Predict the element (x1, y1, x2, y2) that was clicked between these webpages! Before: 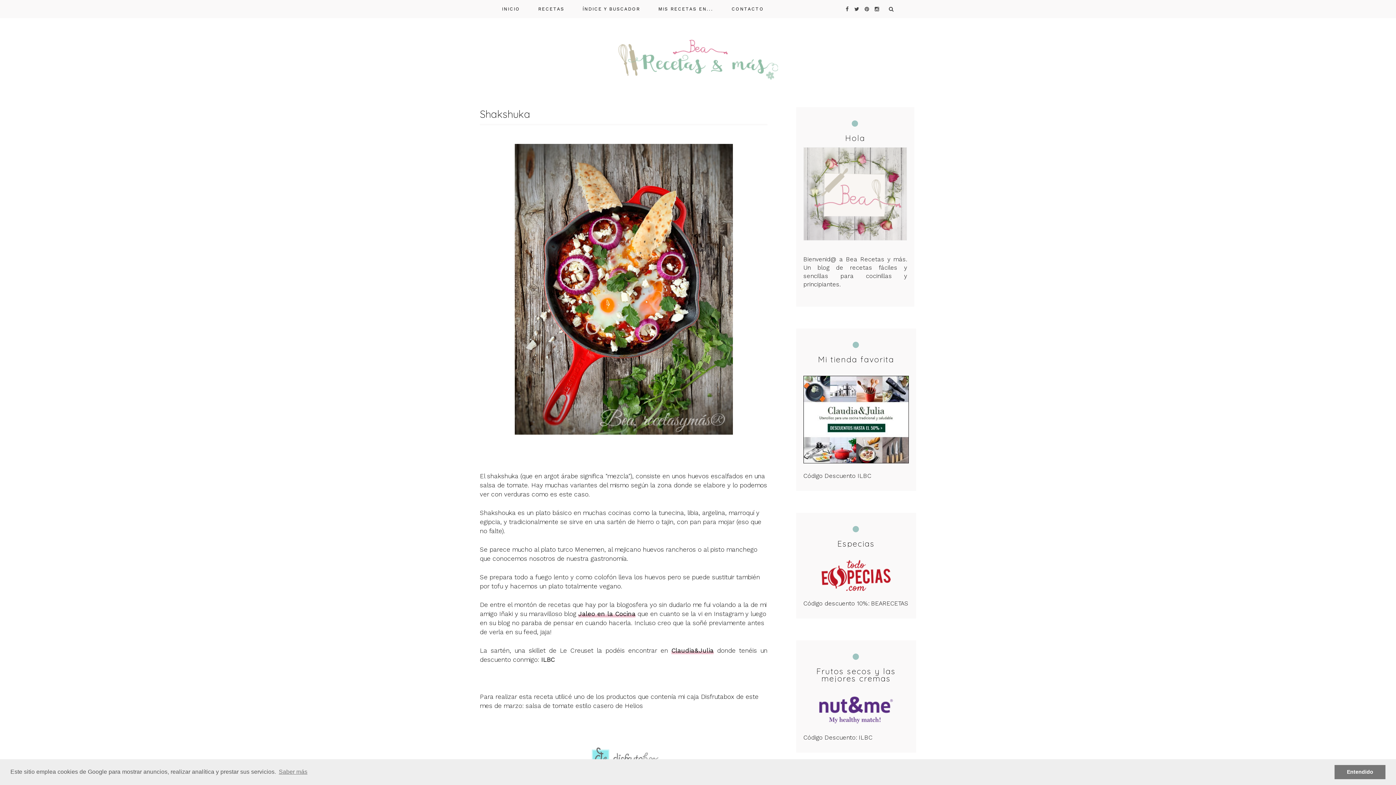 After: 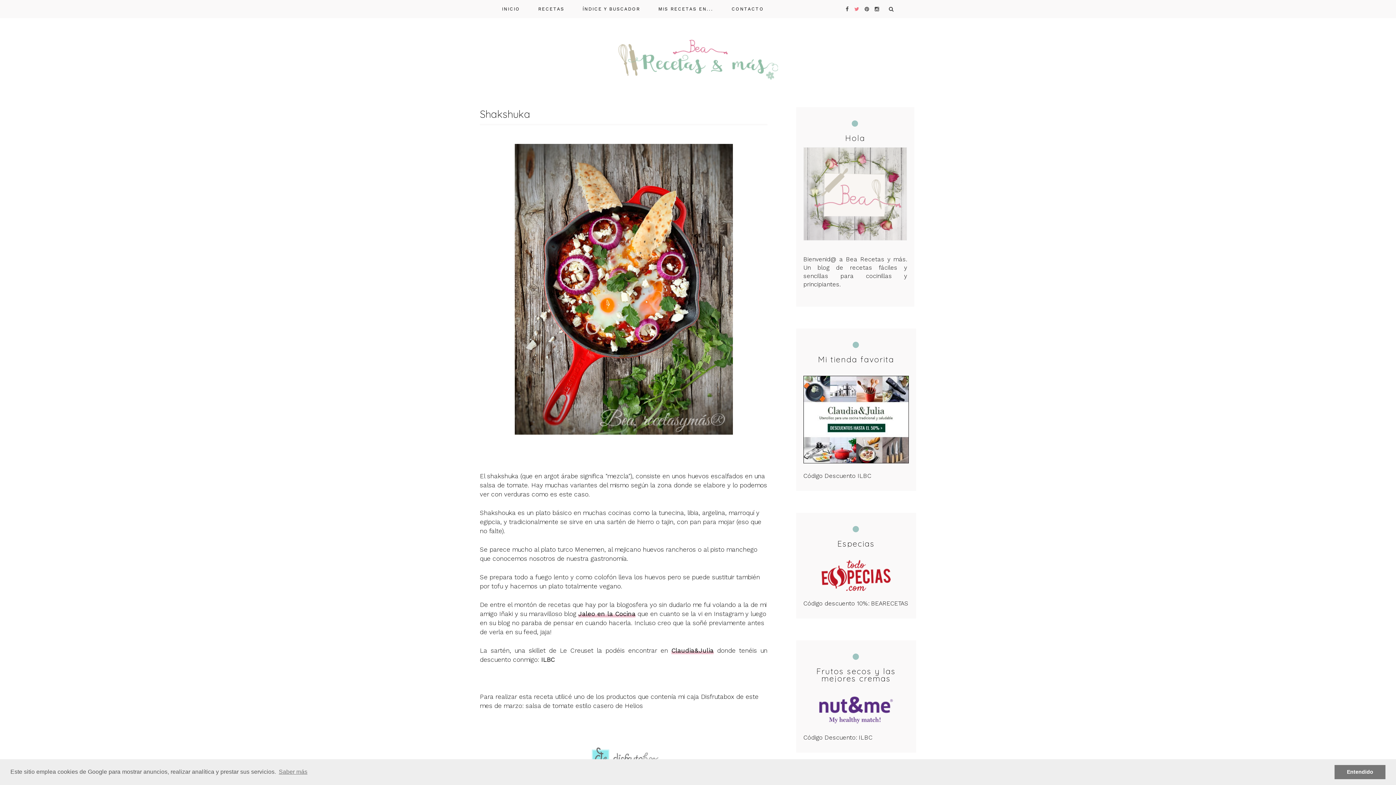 Action: bbox: (854, 0, 859, 18)